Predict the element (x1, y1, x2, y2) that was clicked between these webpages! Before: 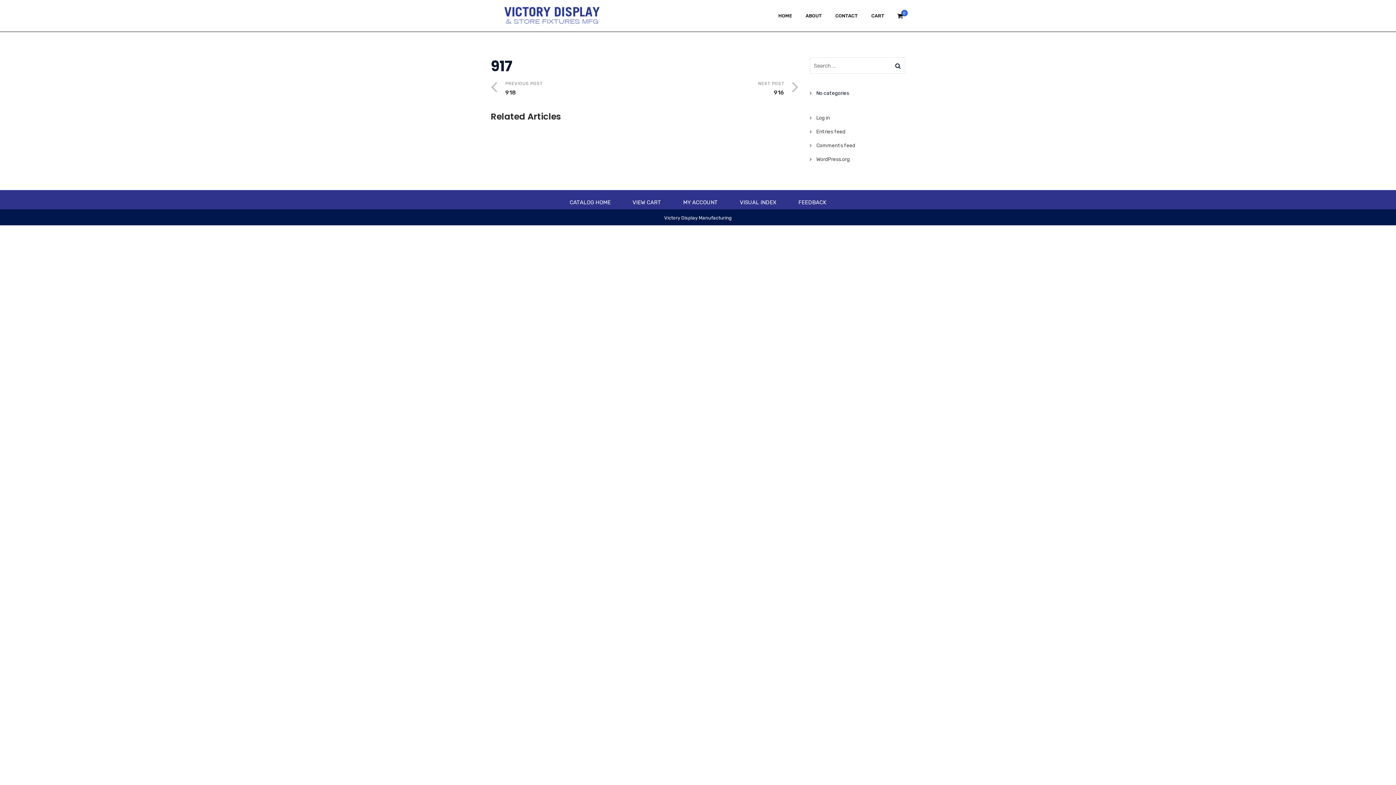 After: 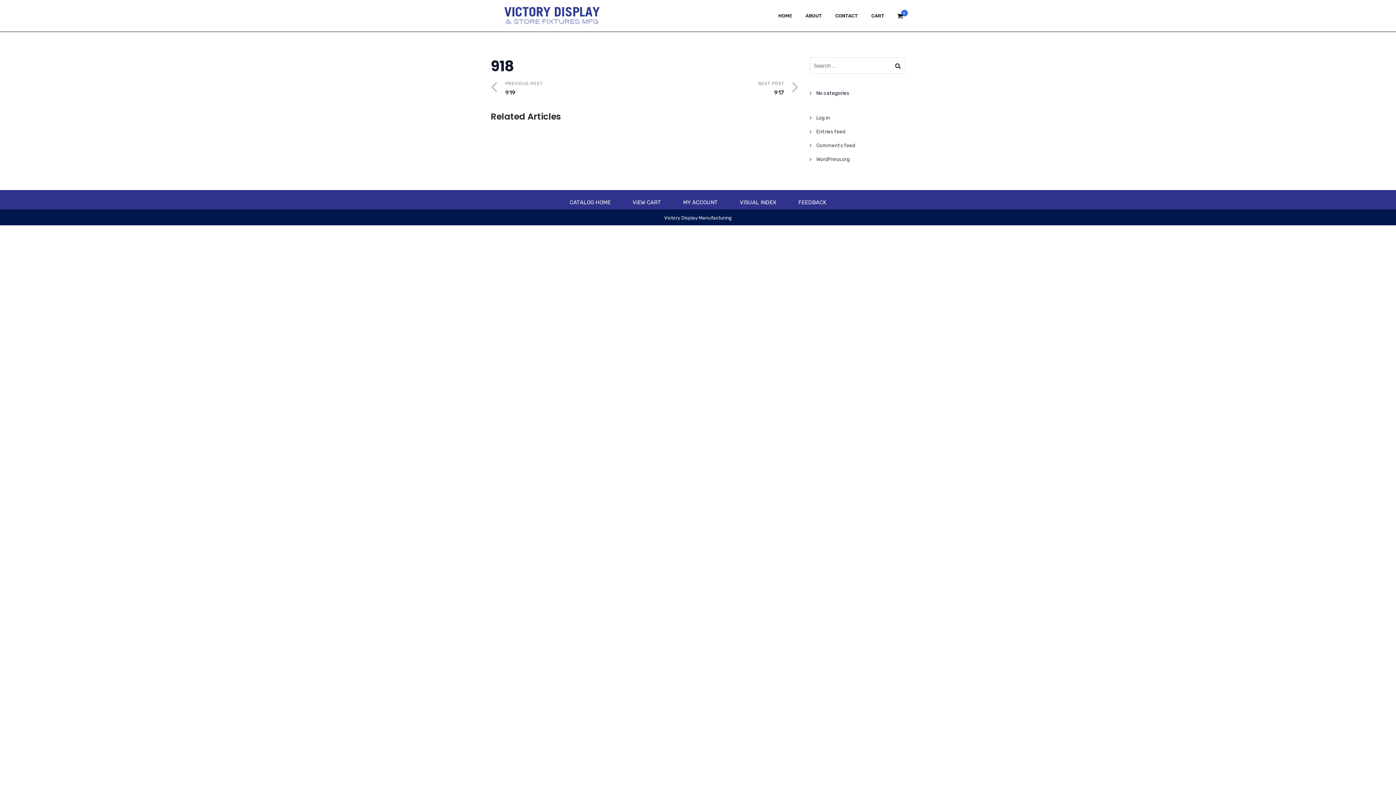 Action: bbox: (490, 80, 645, 97) label: PREVIOUS POST
918